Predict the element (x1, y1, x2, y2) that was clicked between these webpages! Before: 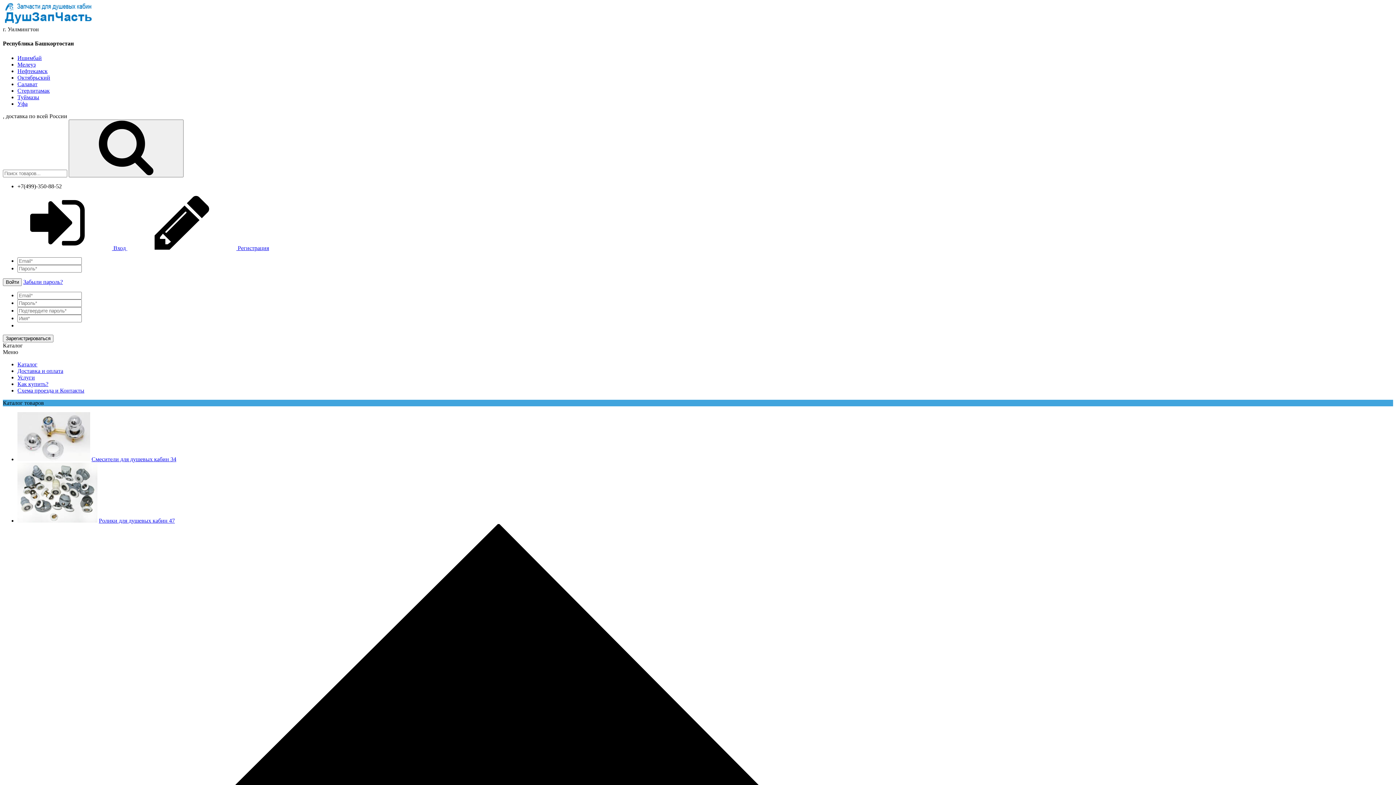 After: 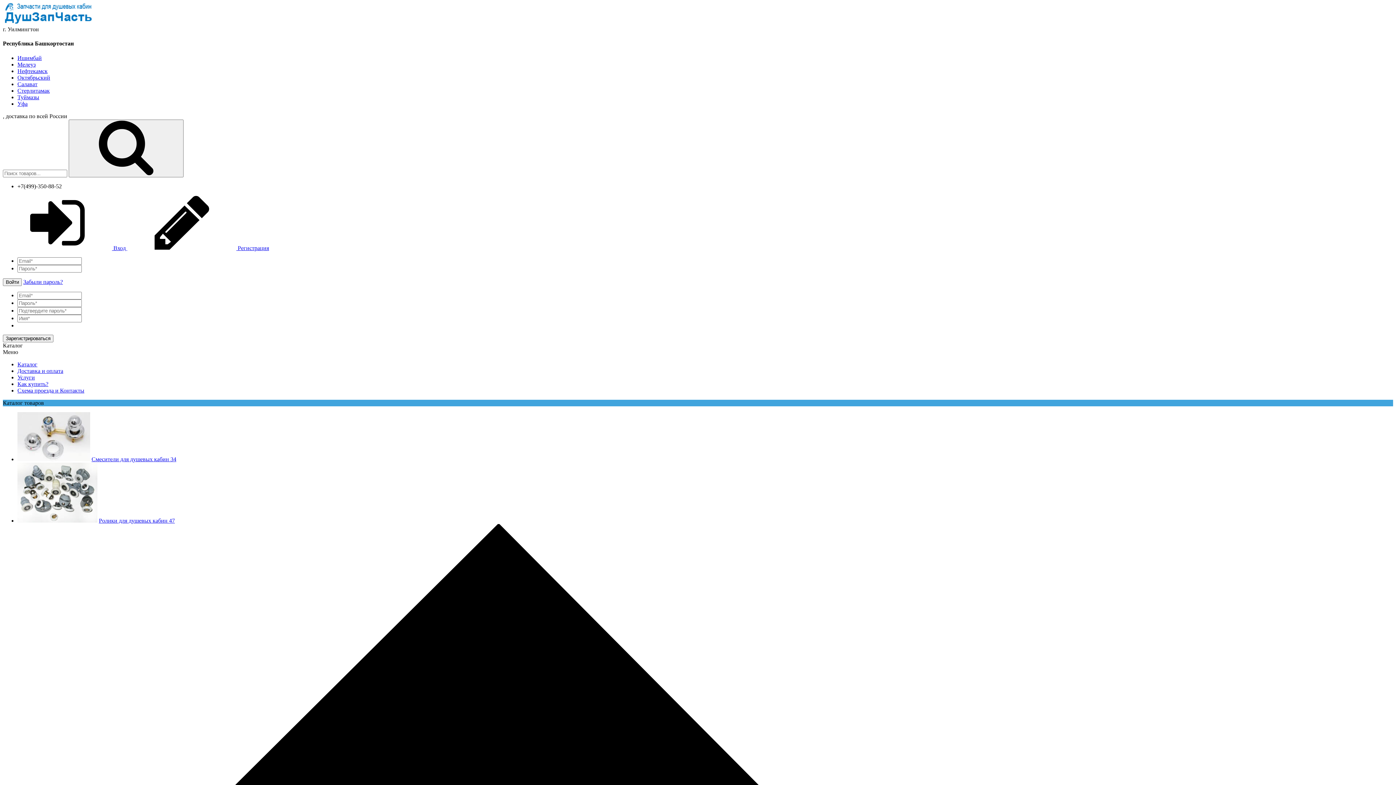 Action: label: Схема проезда и Контакты bbox: (17, 387, 84, 393)